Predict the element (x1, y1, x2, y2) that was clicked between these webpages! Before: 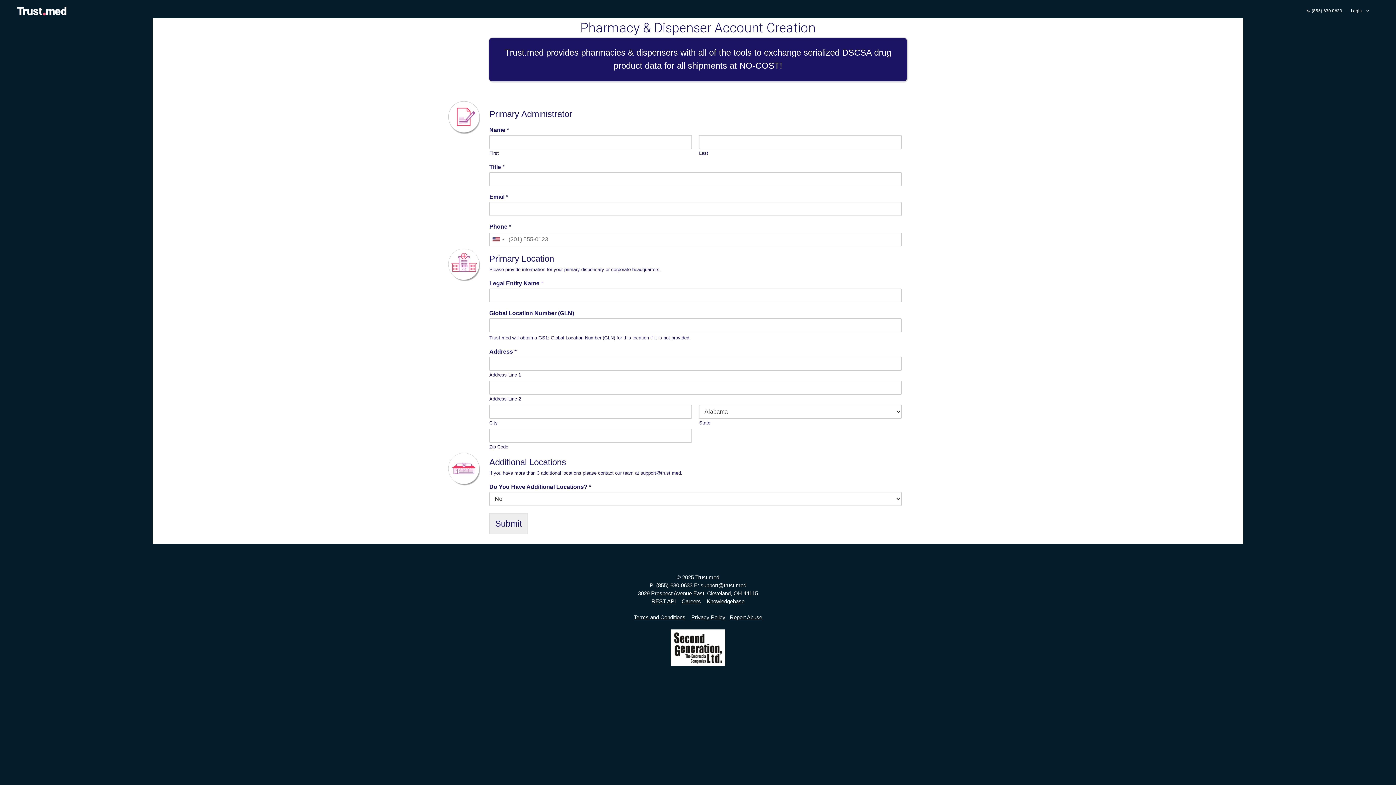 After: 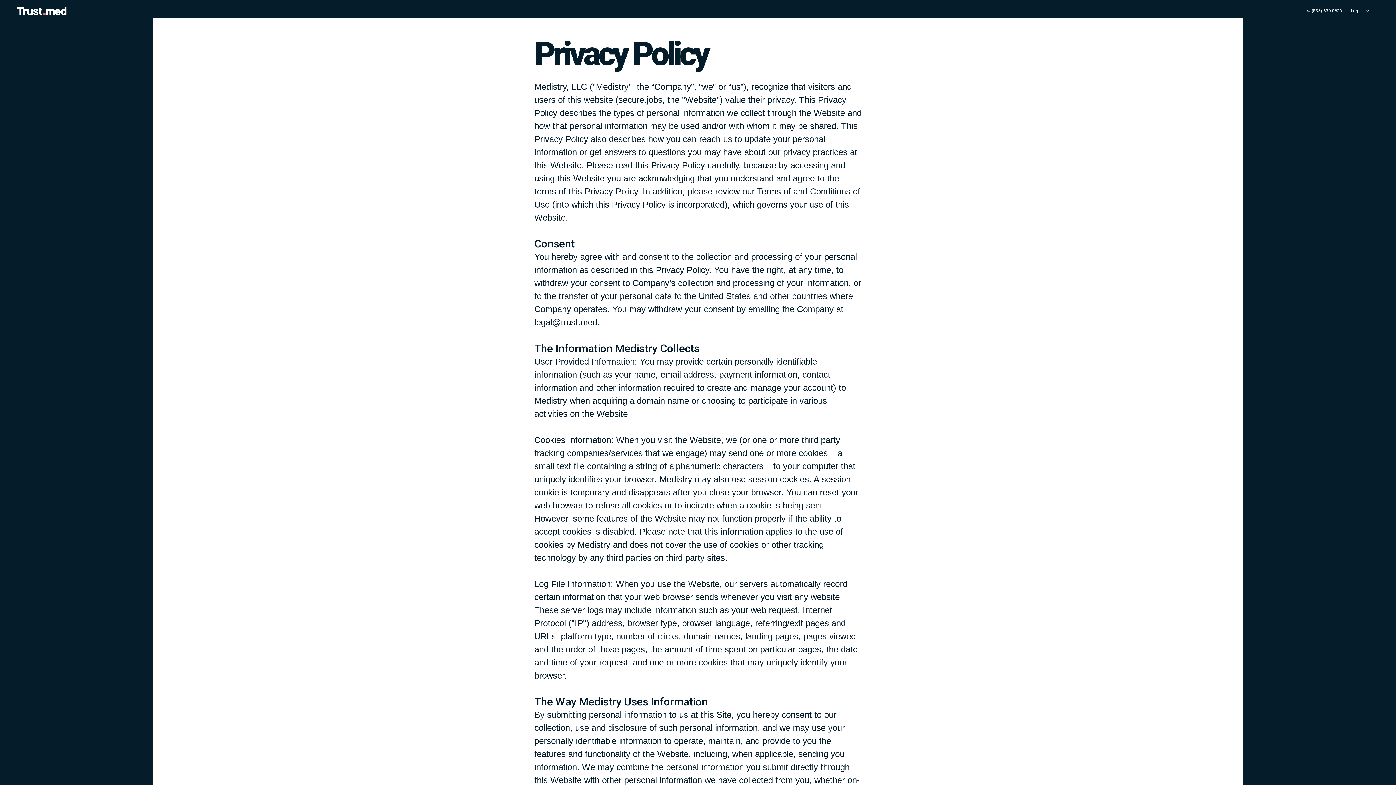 Action: bbox: (691, 614, 725, 620) label: Privacy Policy